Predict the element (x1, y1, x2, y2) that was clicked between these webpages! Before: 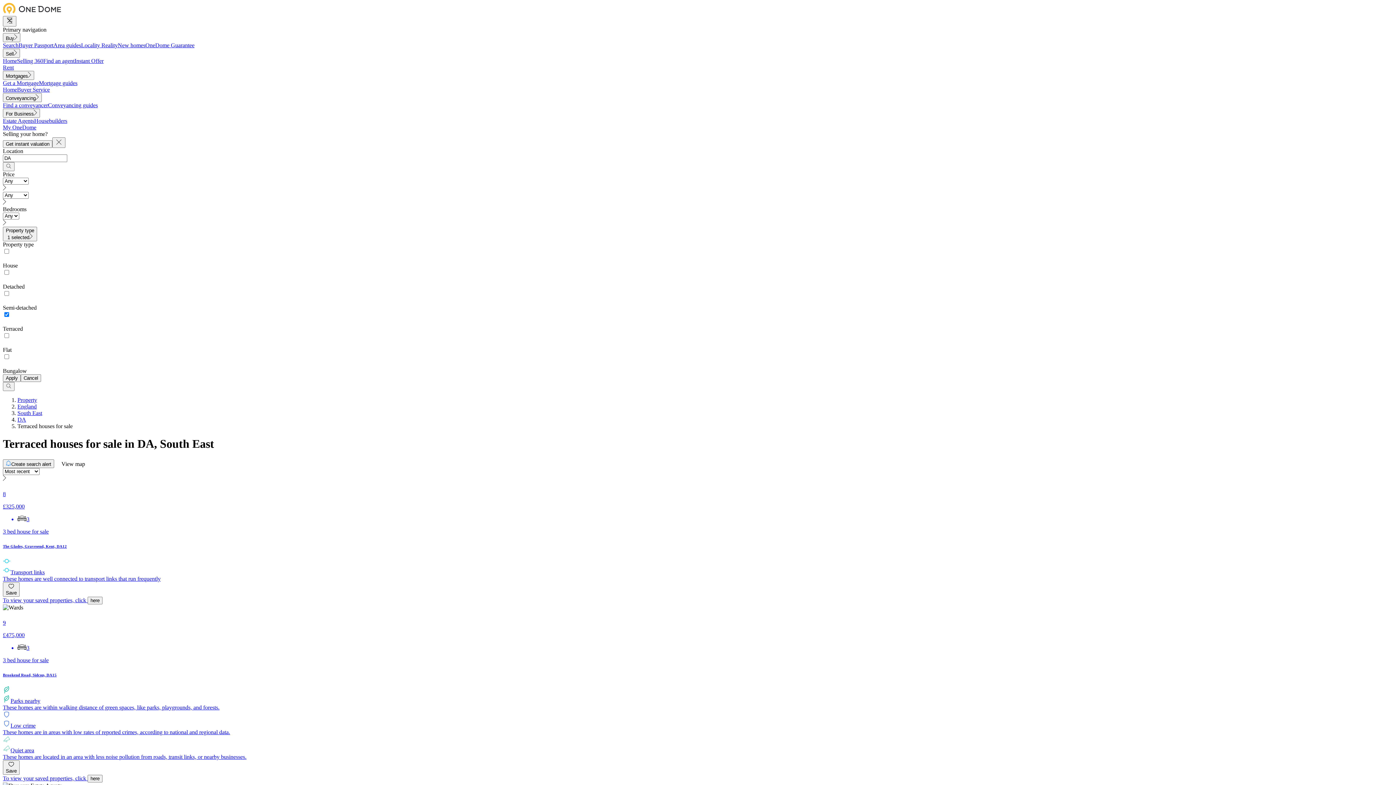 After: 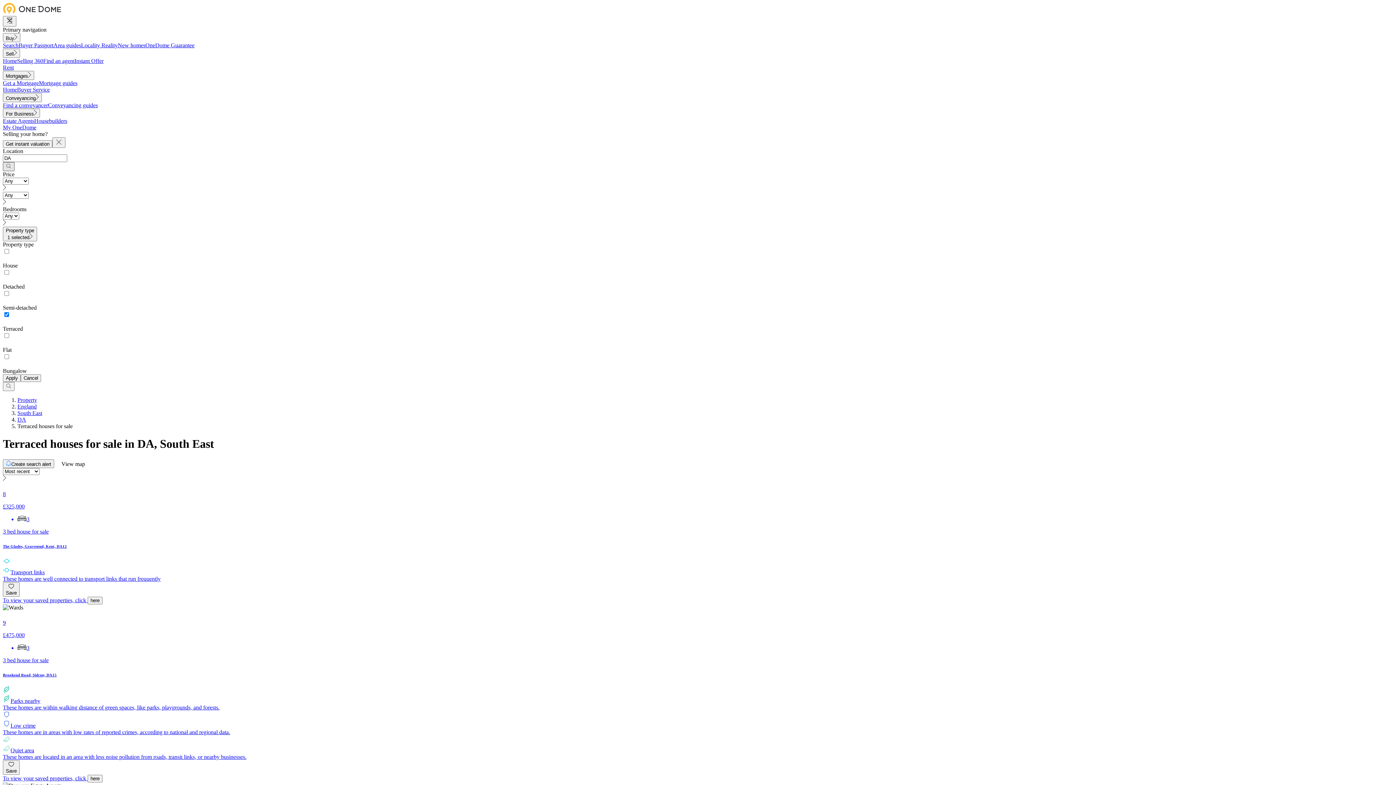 Action: bbox: (2, 162, 14, 171)